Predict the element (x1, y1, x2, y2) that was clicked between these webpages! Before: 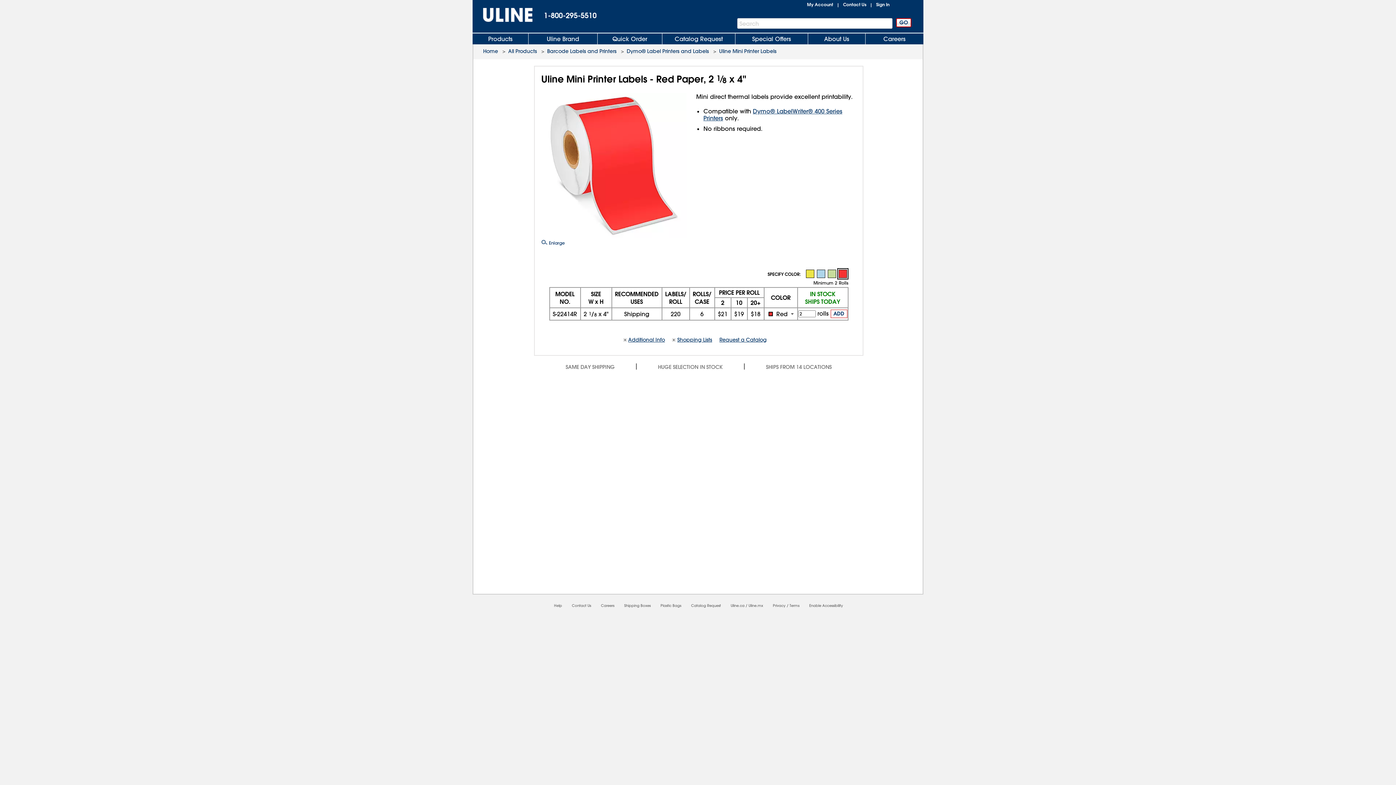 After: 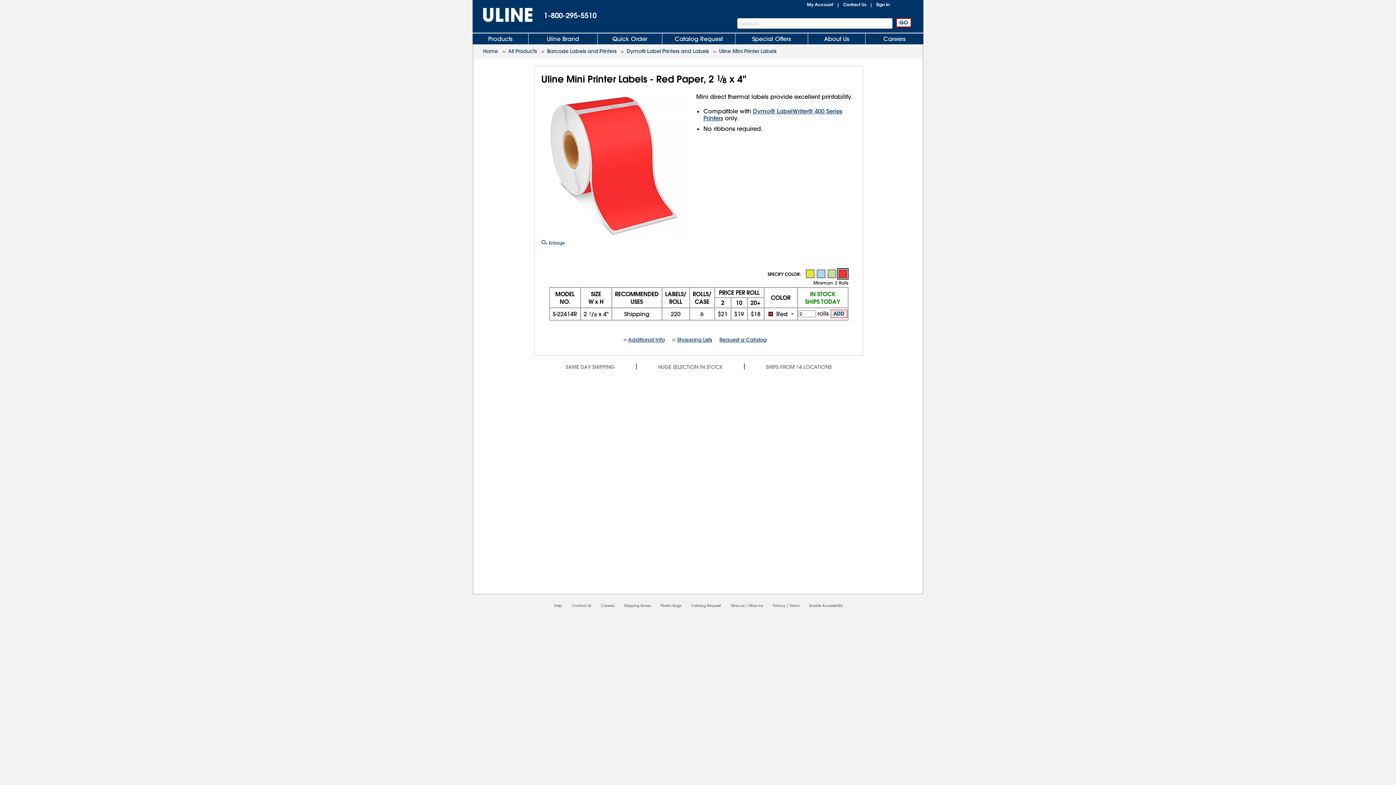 Action: bbox: (830, 309, 847, 318) label: ADD